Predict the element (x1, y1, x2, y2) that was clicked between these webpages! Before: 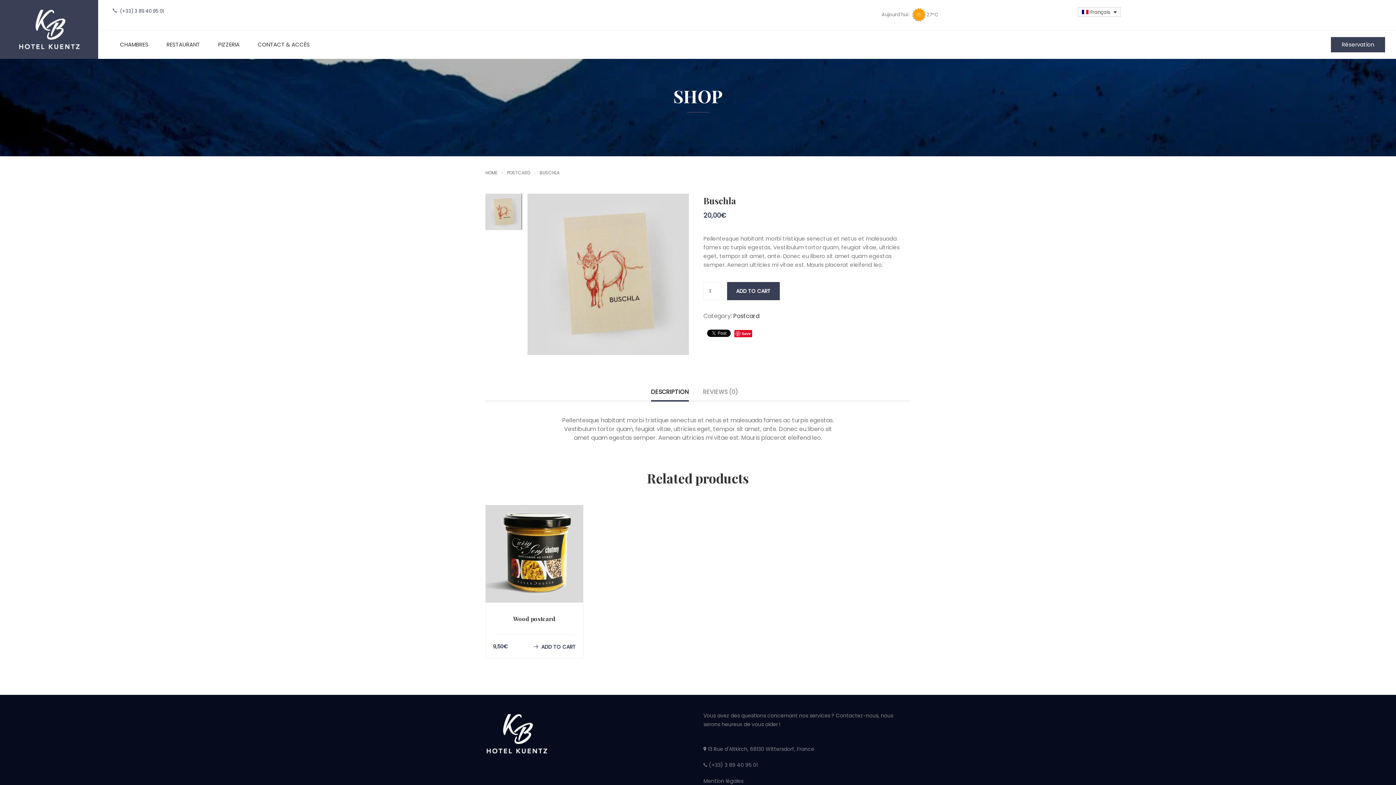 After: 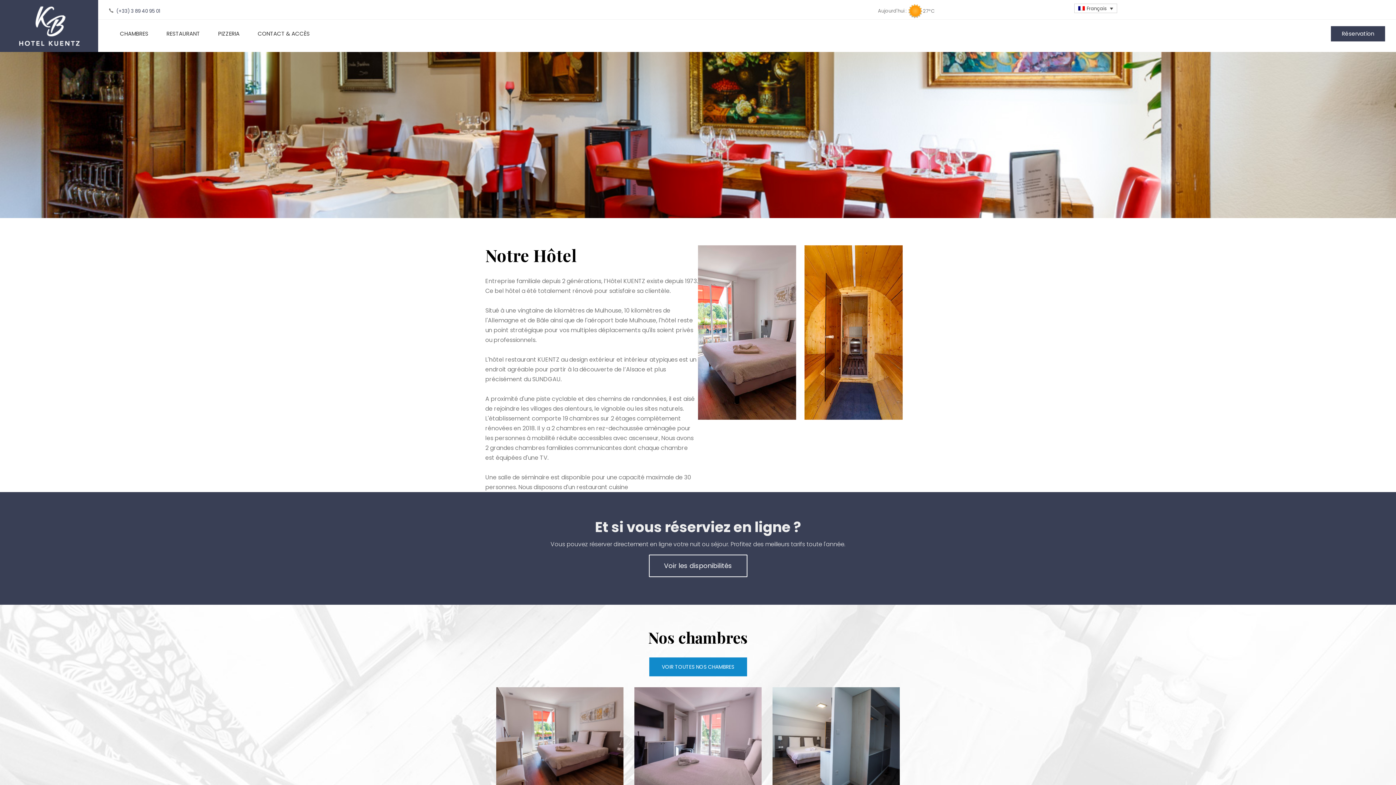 Action: bbox: (485, 711, 667, 756)